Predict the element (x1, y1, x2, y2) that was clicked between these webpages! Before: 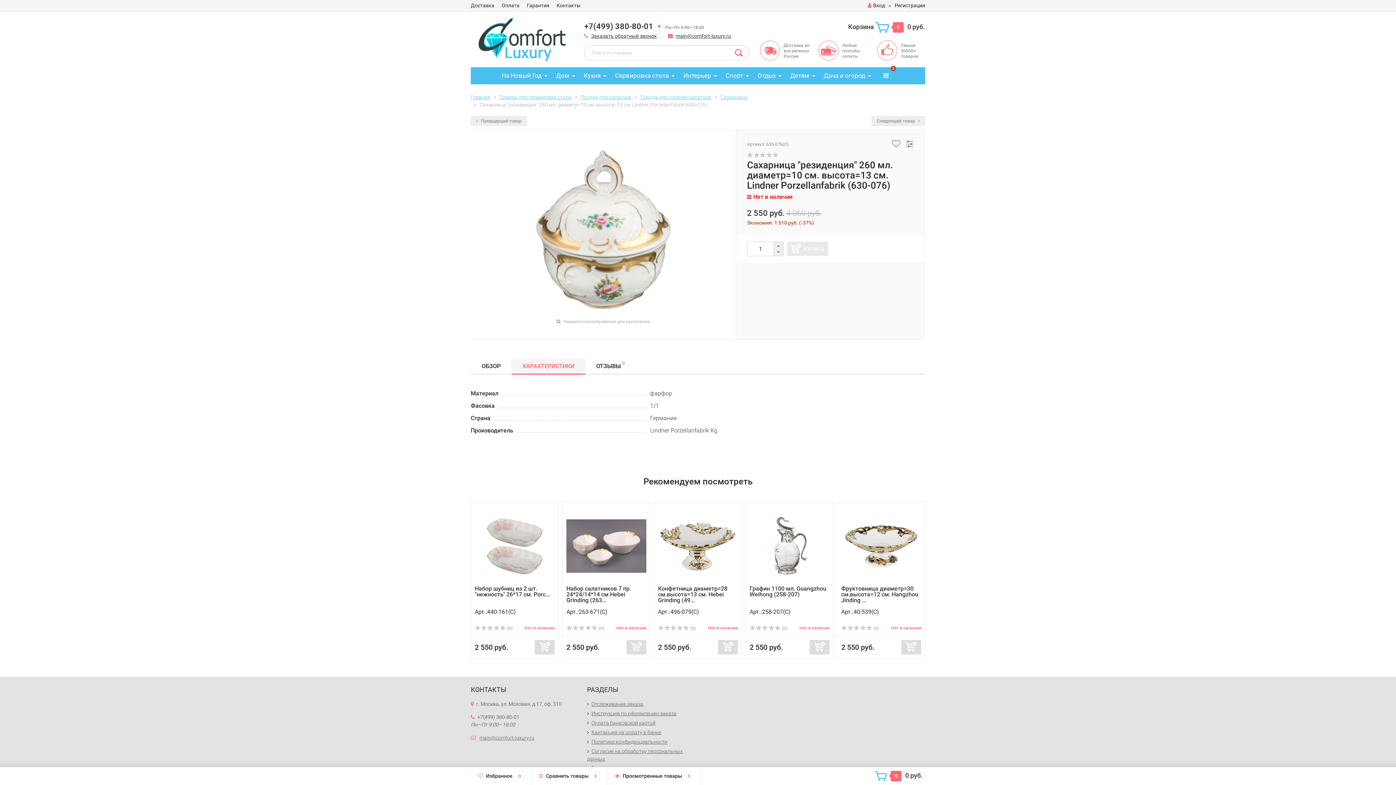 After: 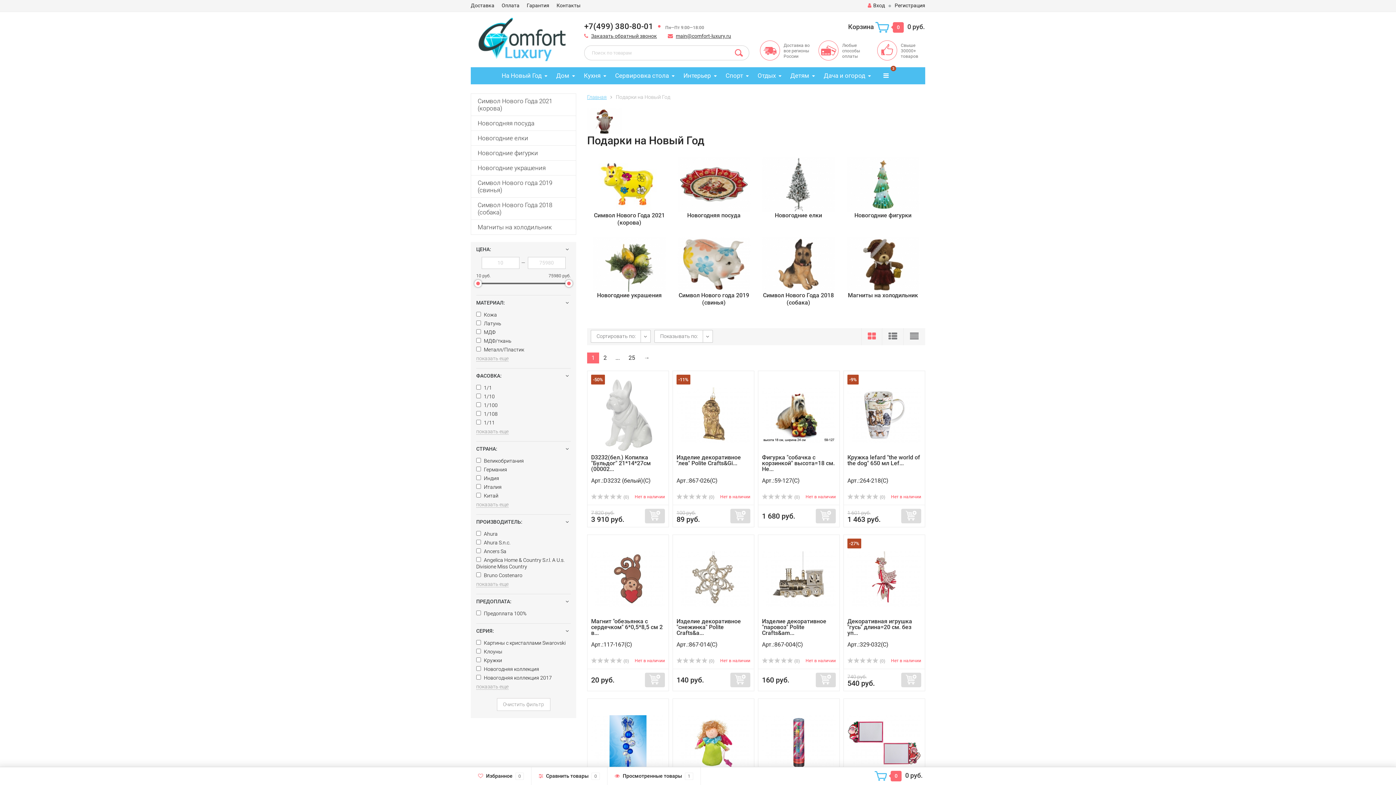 Action: bbox: (498, 67, 550, 84) label: На Новый Год